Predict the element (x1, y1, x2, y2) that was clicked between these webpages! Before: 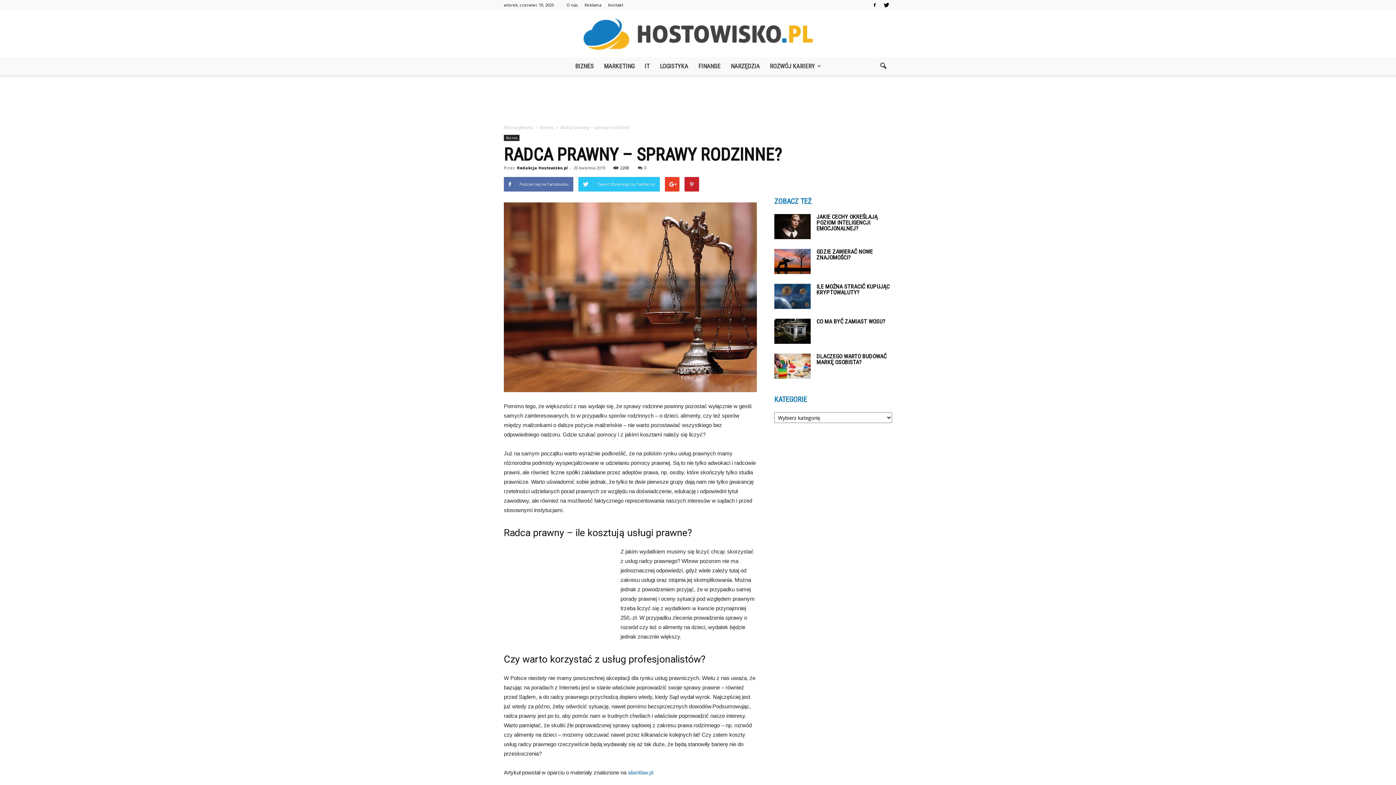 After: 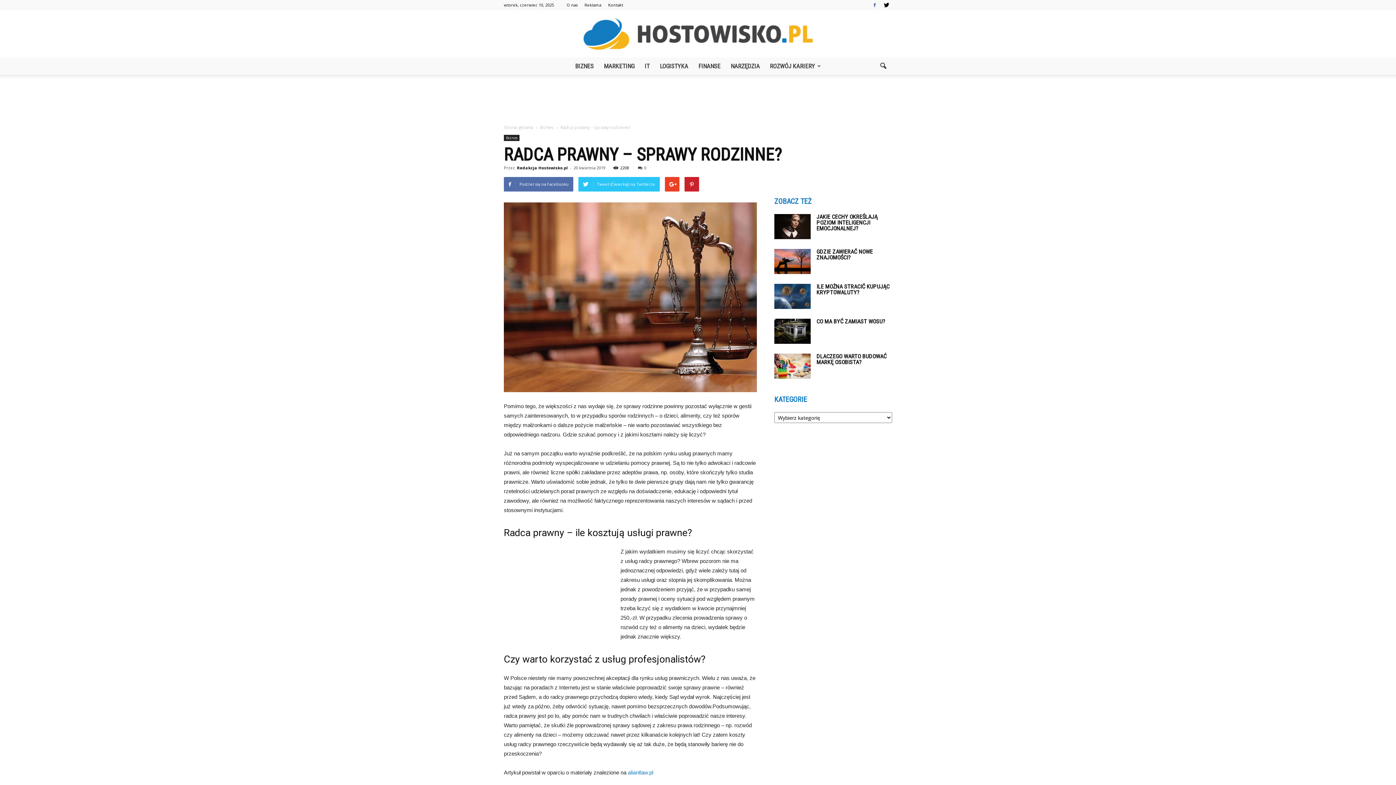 Action: bbox: (869, 0, 880, 10)